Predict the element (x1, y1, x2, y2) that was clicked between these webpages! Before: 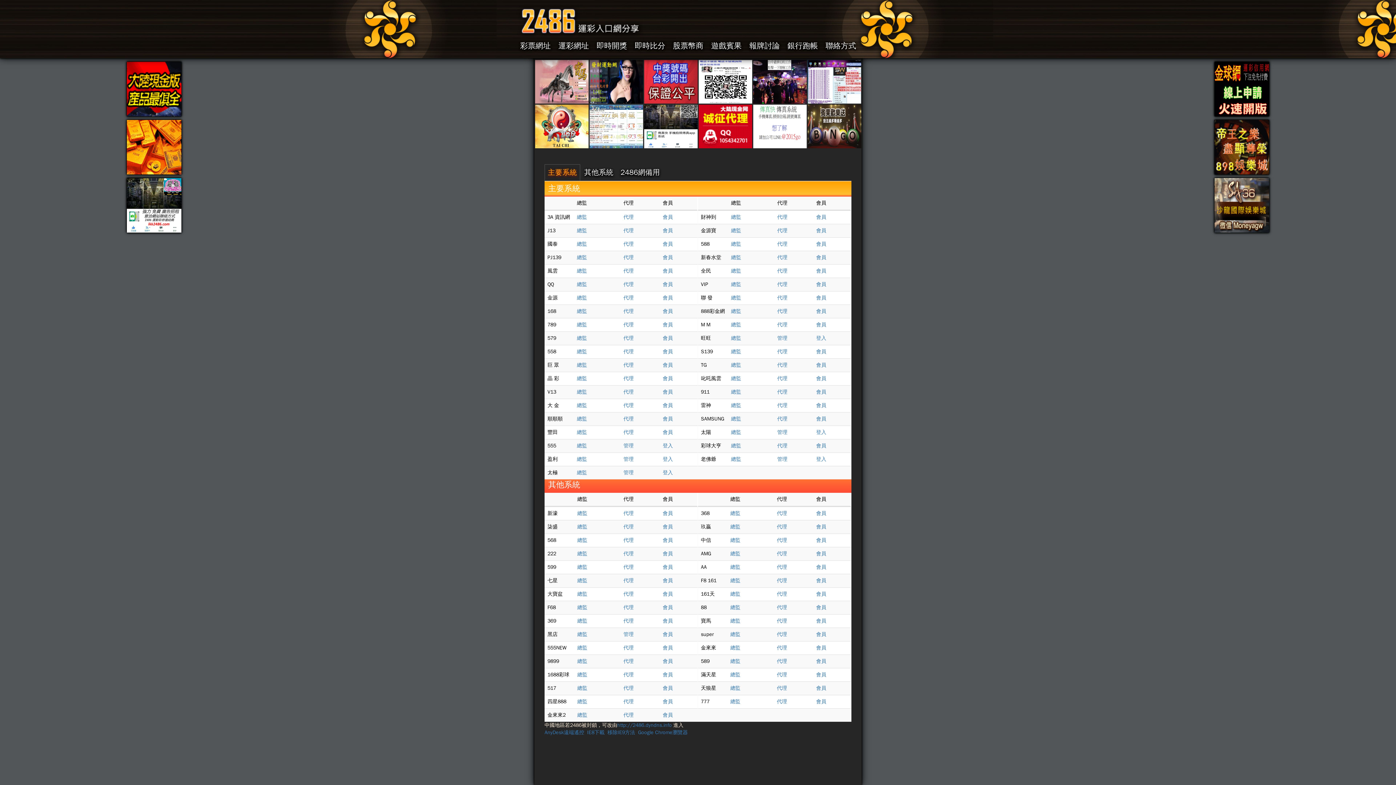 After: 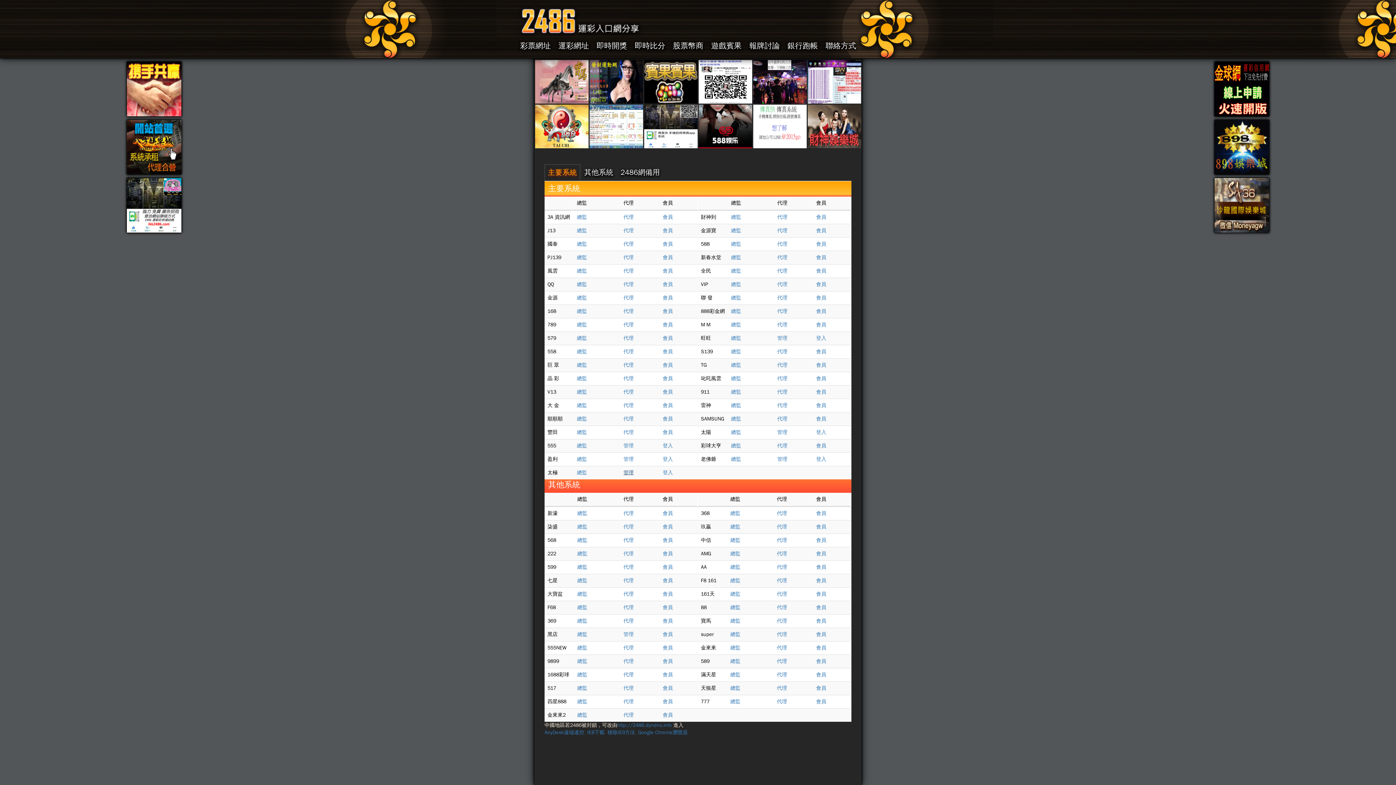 Action: label: 管理 bbox: (623, 469, 633, 476)